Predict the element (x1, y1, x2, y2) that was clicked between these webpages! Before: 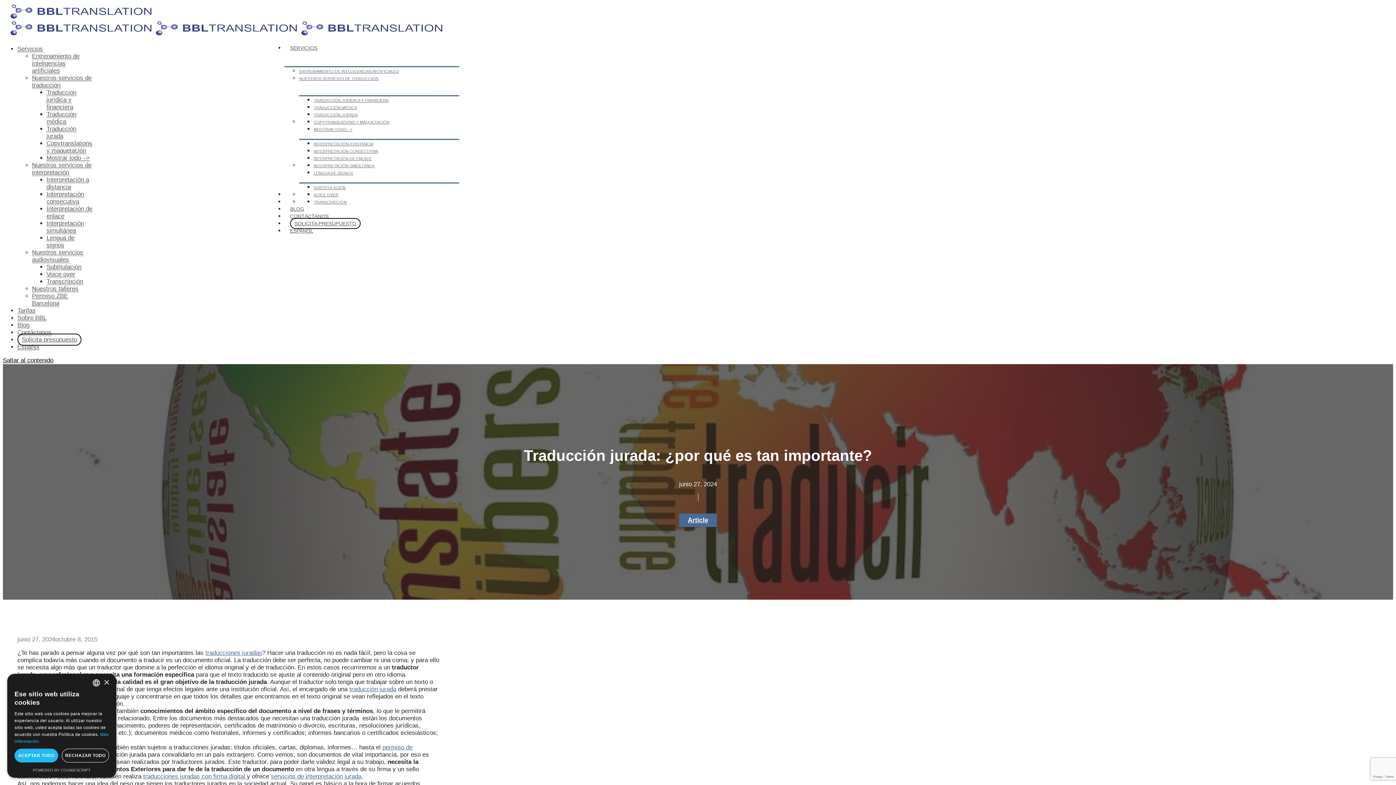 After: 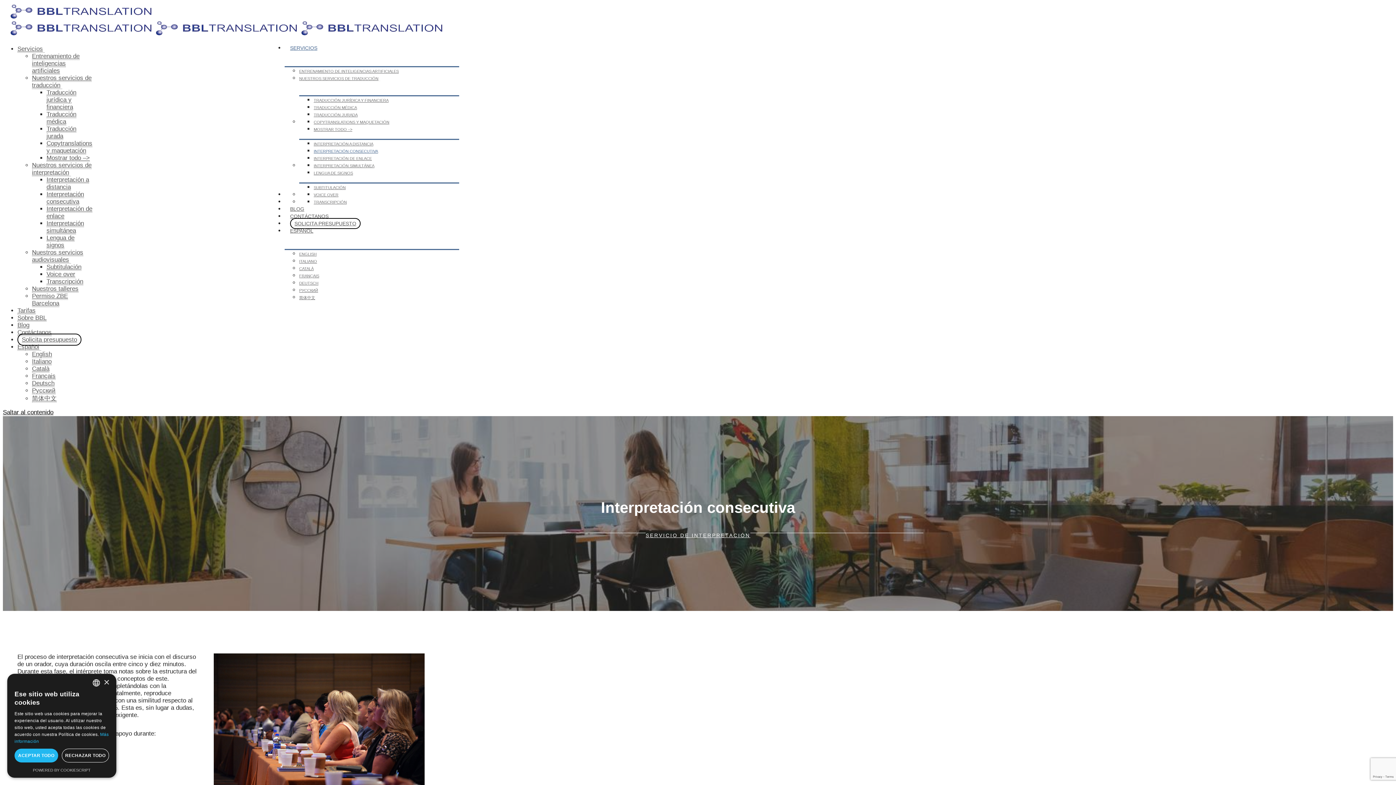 Action: bbox: (313, 149, 378, 153) label: INTERPRETACIÓN CONSECUTIVA